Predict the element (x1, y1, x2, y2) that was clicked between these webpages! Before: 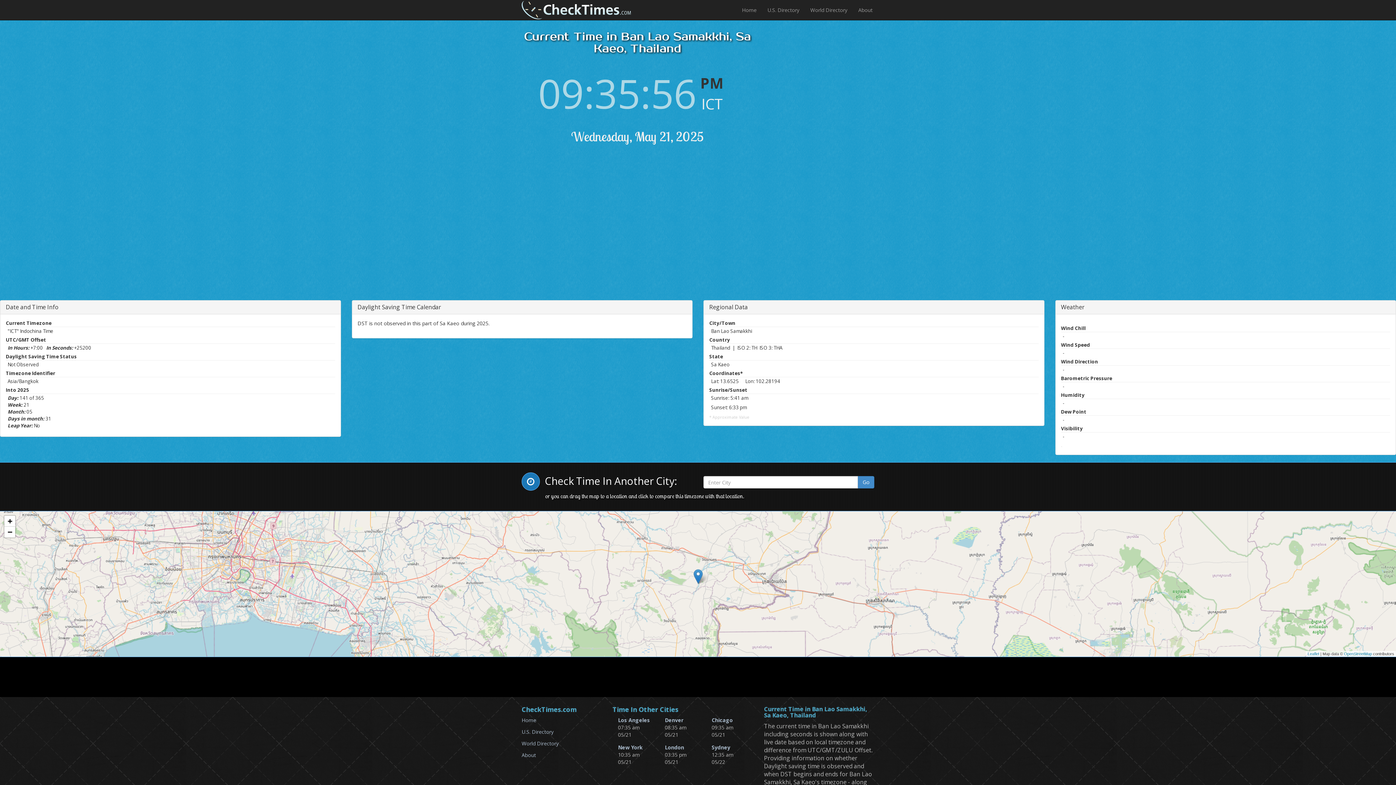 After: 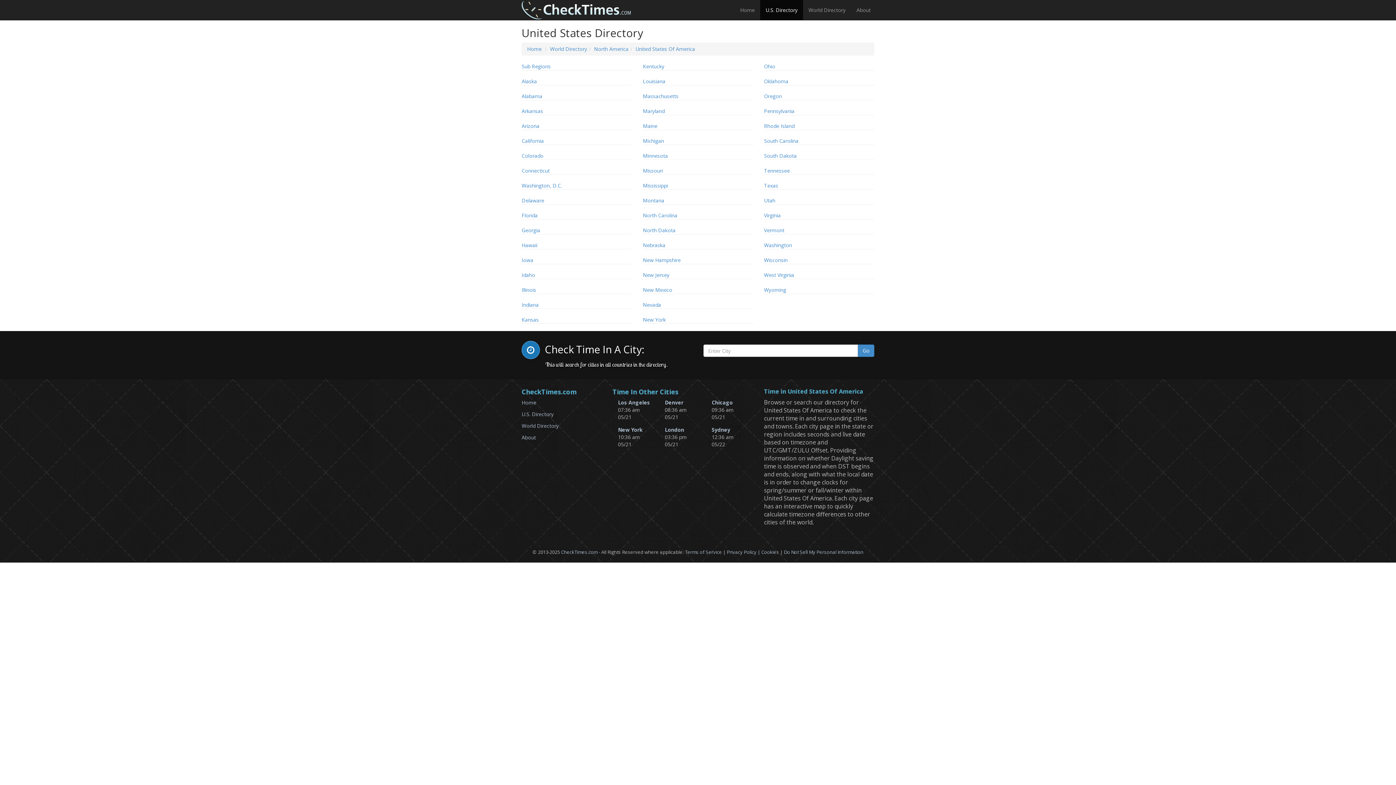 Action: bbox: (521, 728, 601, 736) label: U.S. Directory